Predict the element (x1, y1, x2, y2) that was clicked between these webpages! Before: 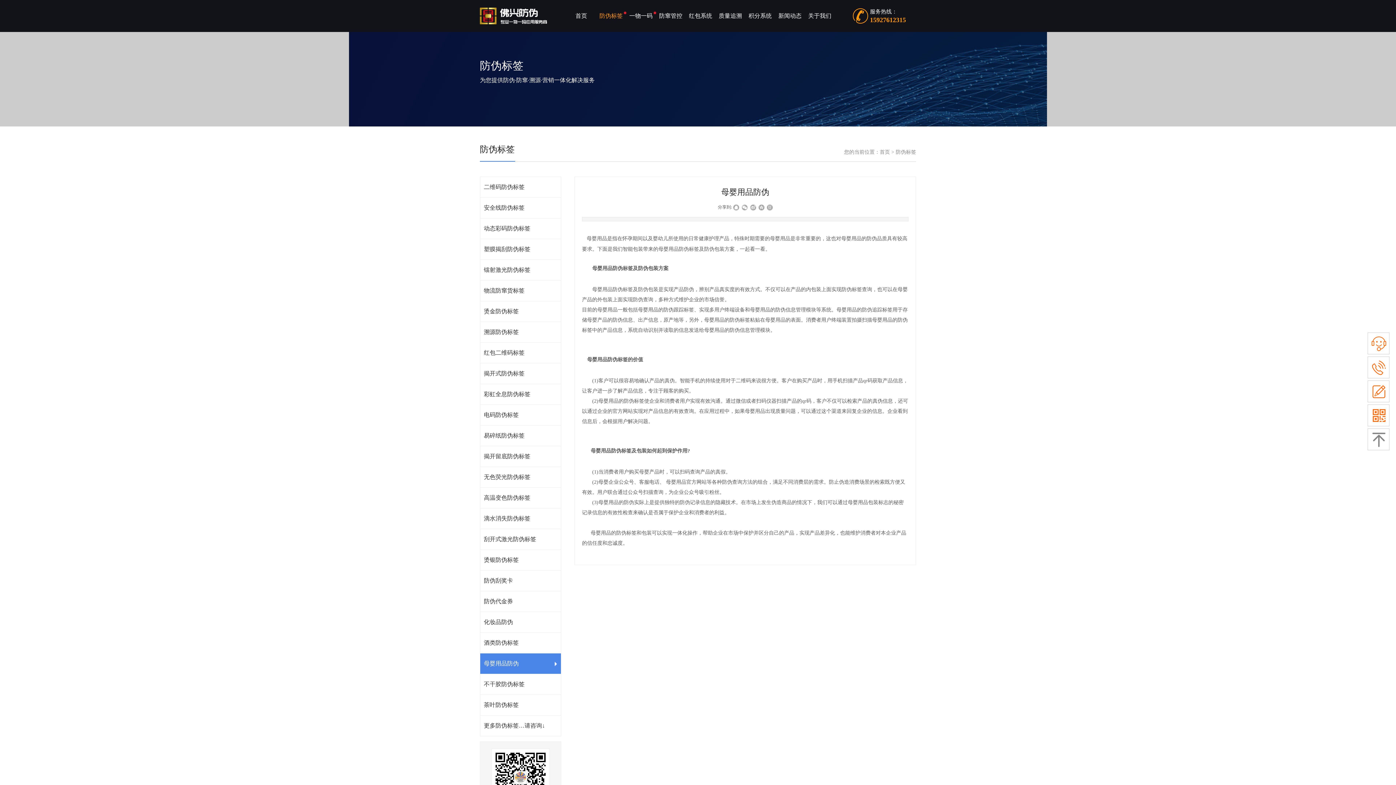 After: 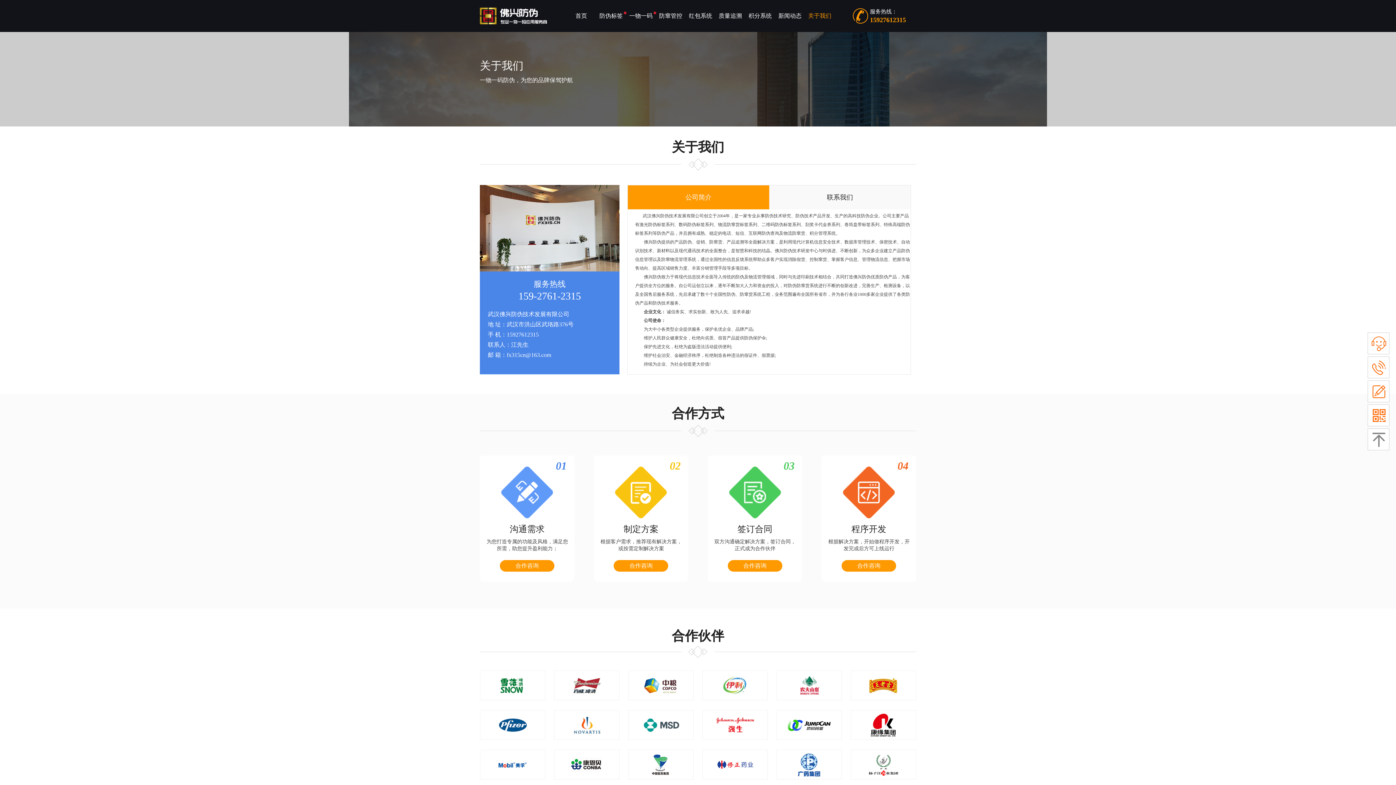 Action: label: 关于我们 bbox: (806, 0, 833, 32)